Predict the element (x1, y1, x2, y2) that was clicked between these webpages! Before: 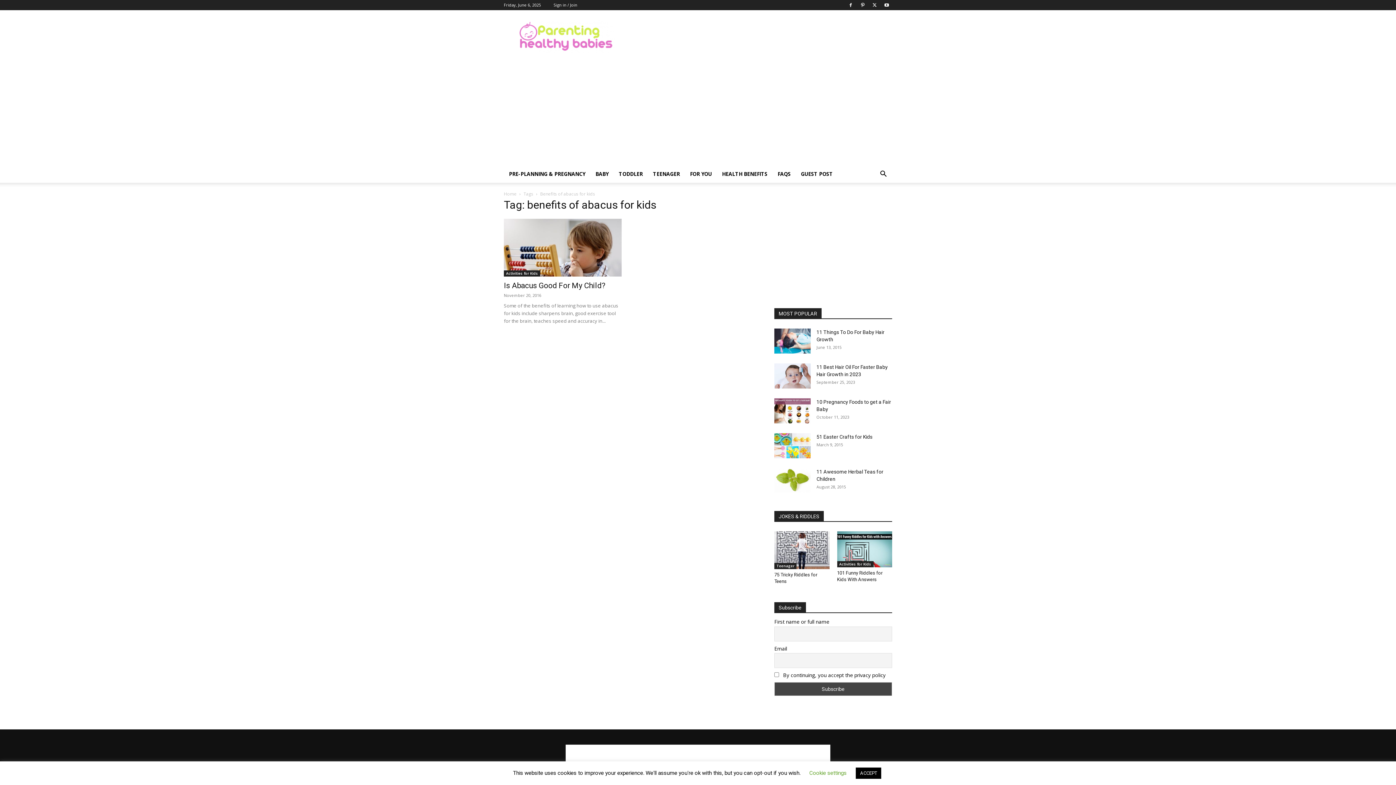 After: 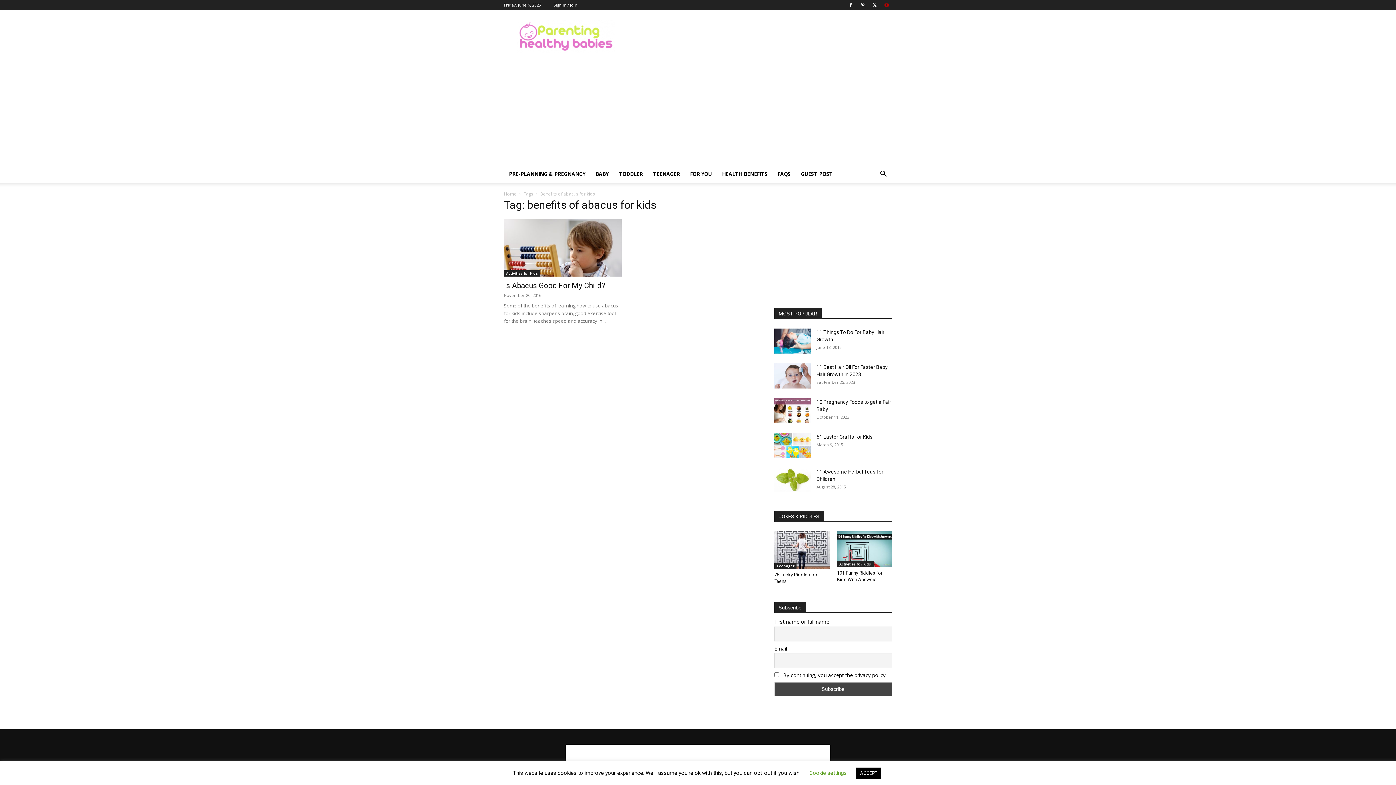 Action: bbox: (881, 0, 892, 10)